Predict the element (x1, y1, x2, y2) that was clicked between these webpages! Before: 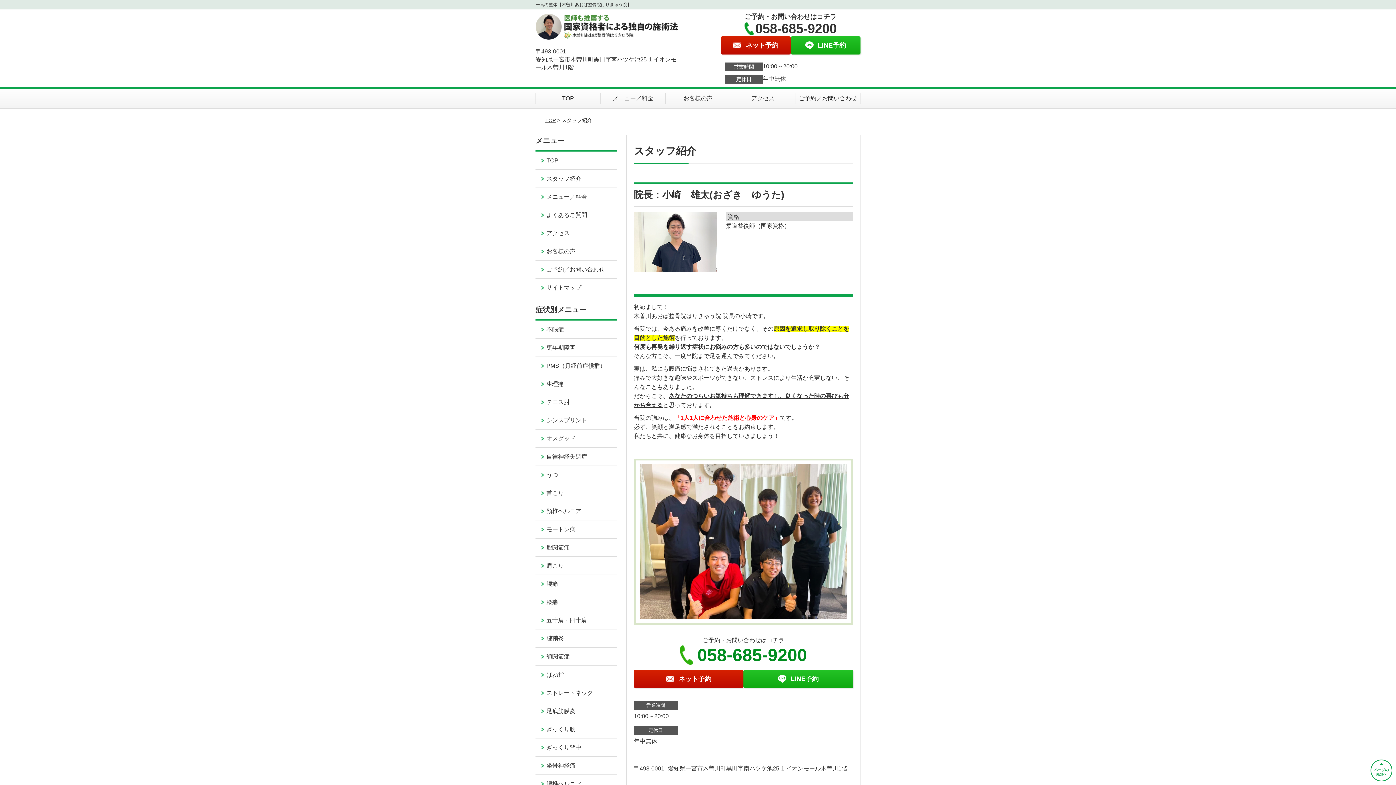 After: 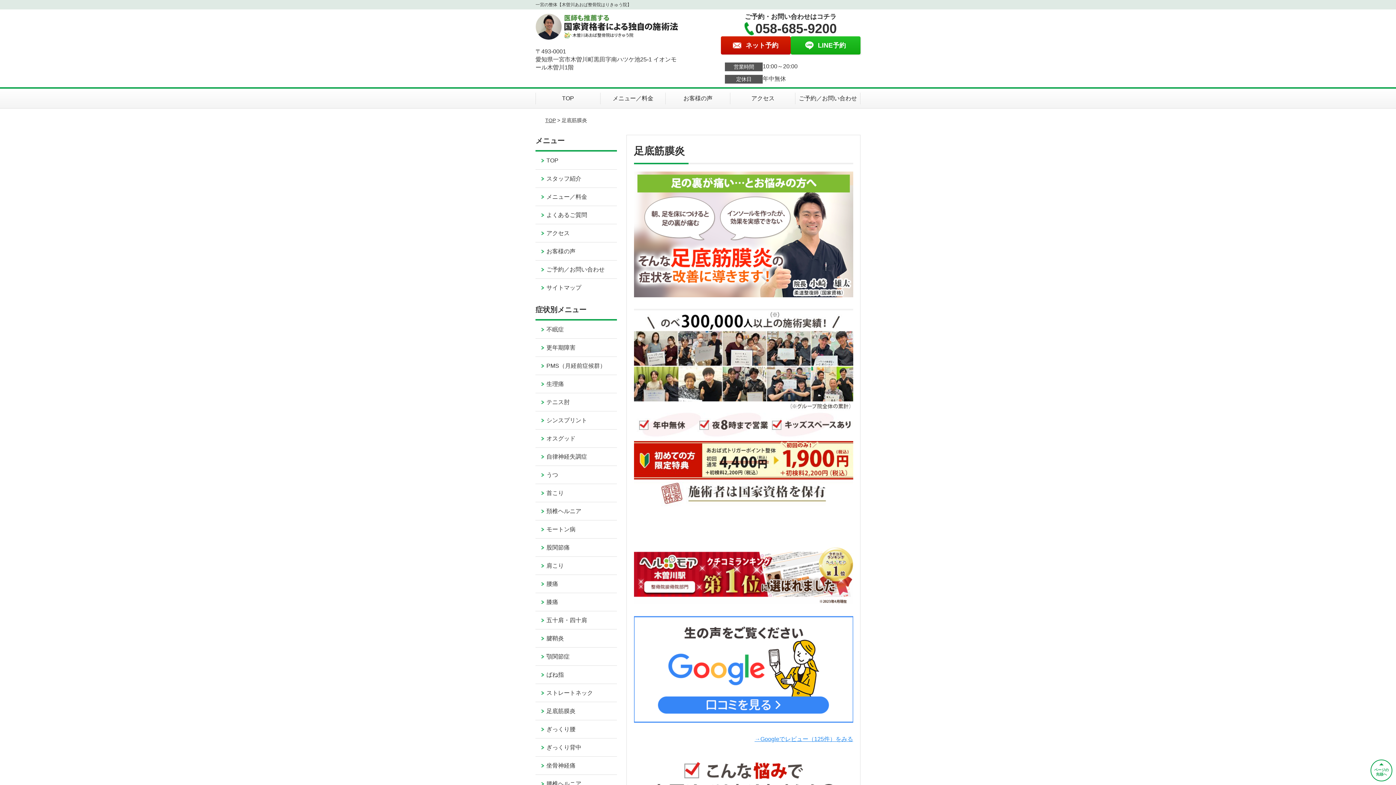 Action: label: 足底筋膜炎 bbox: (535, 702, 616, 720)